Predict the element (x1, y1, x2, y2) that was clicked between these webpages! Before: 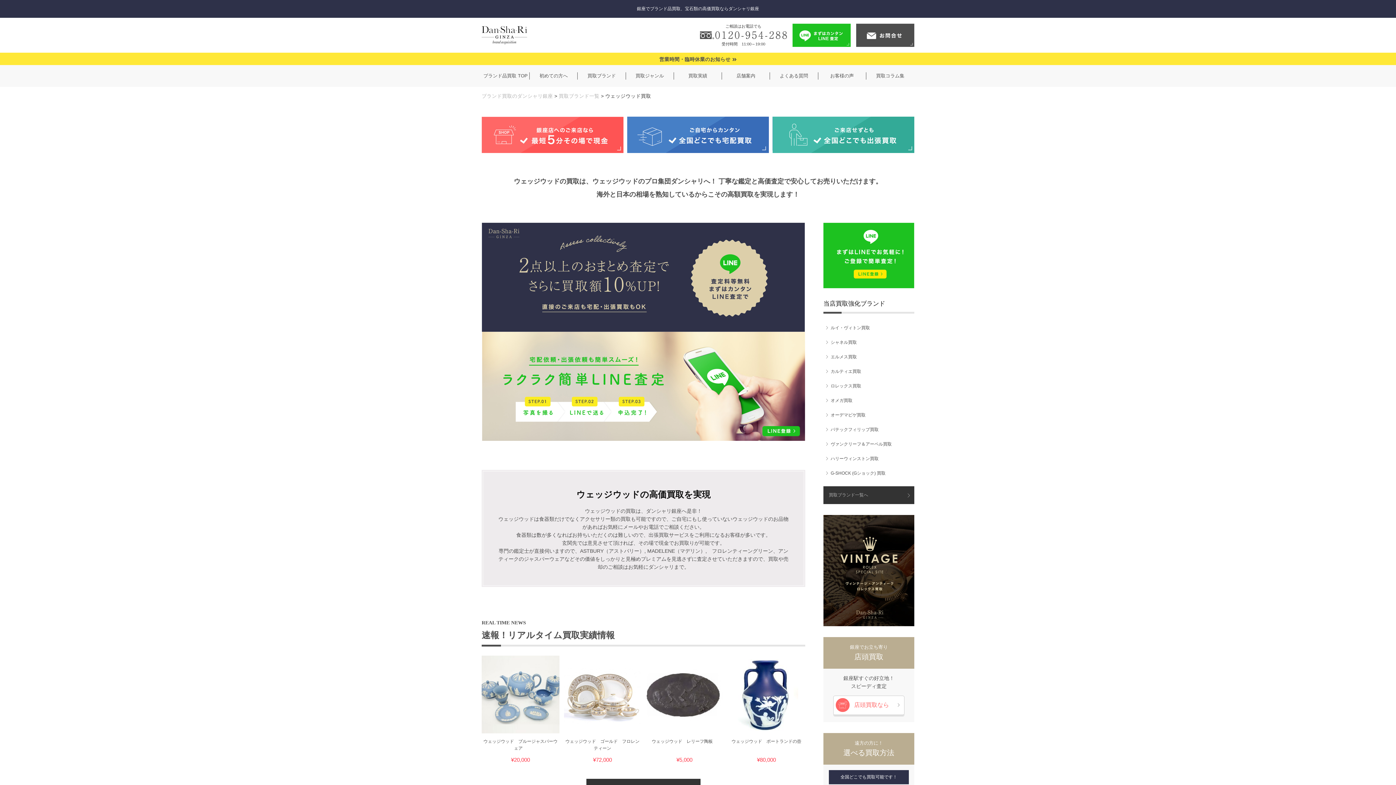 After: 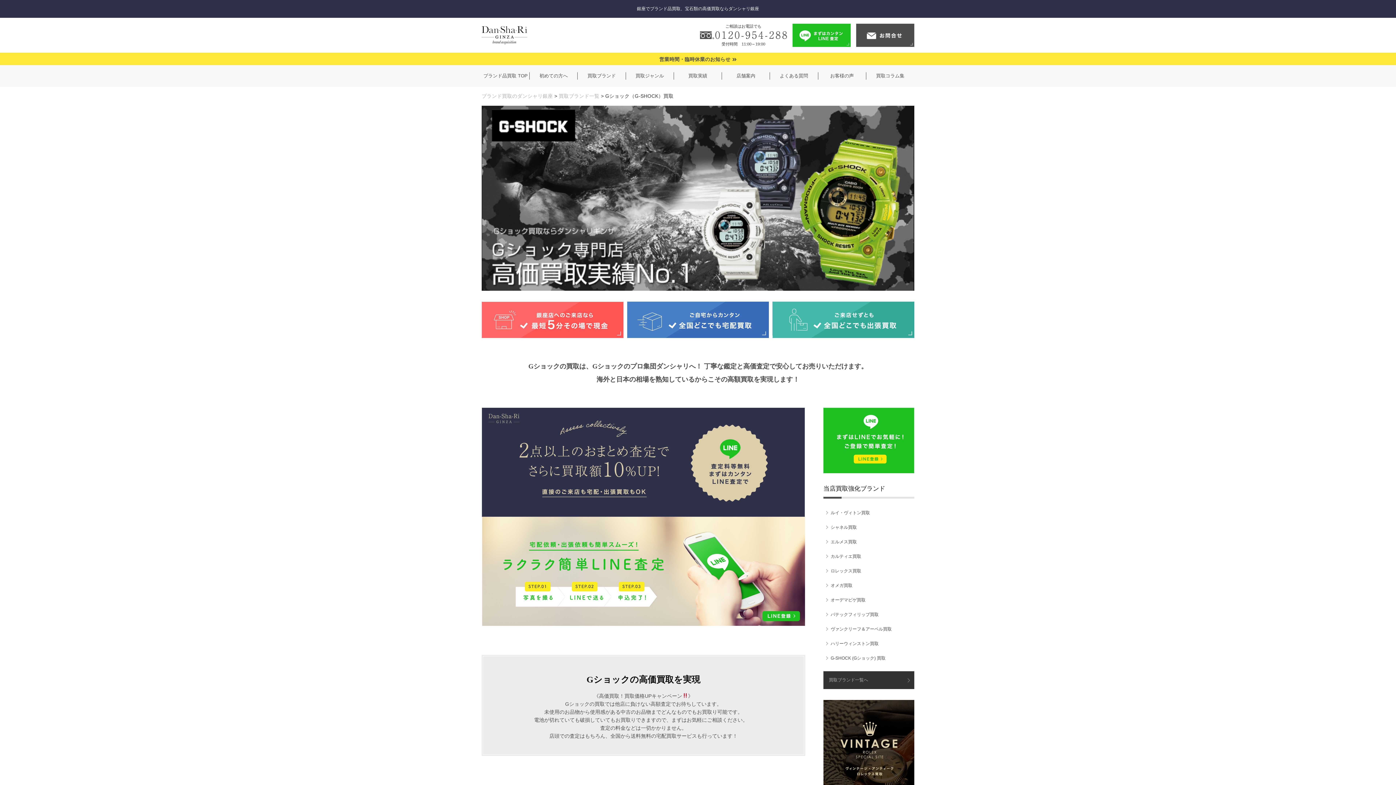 Action: bbox: (823, 470, 885, 477) label: G-SHOCK (Gショック) 買取